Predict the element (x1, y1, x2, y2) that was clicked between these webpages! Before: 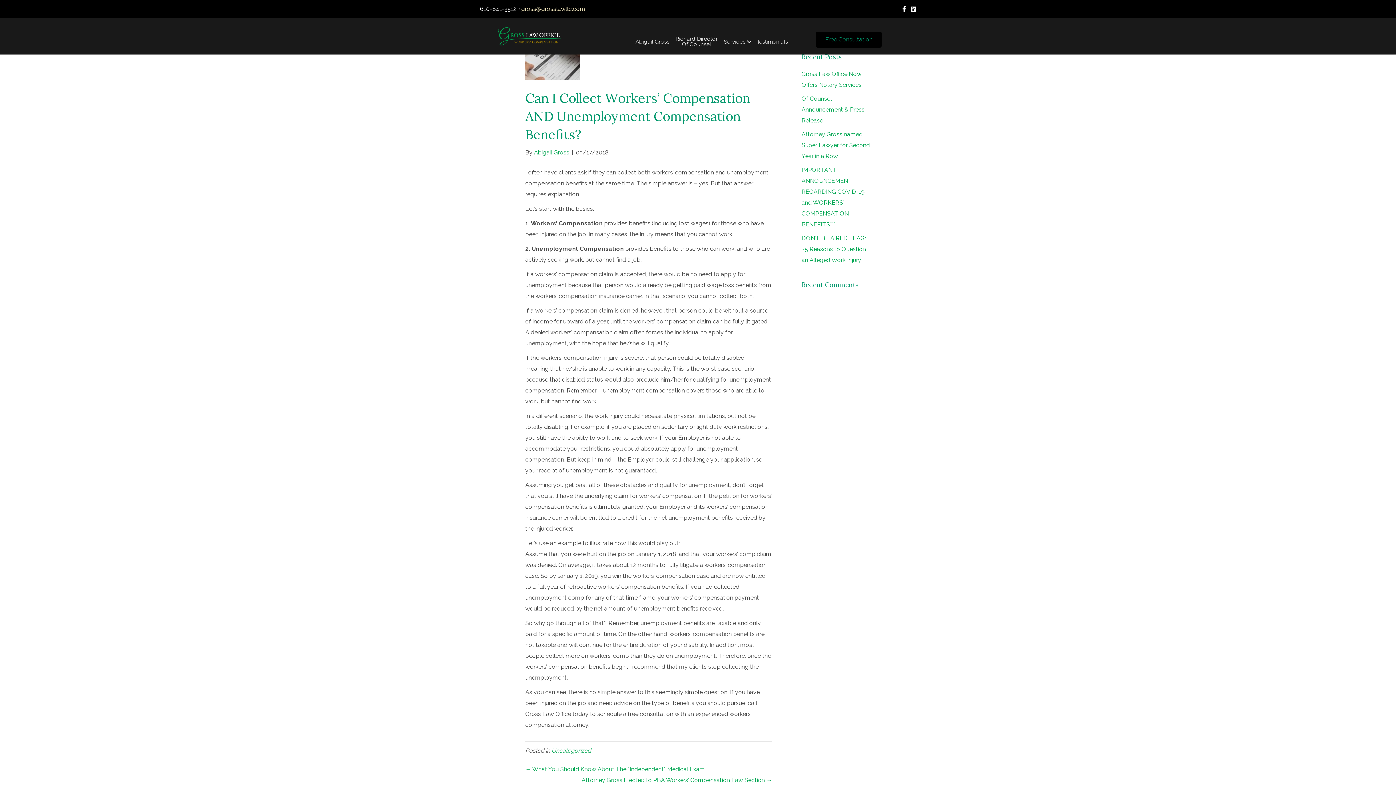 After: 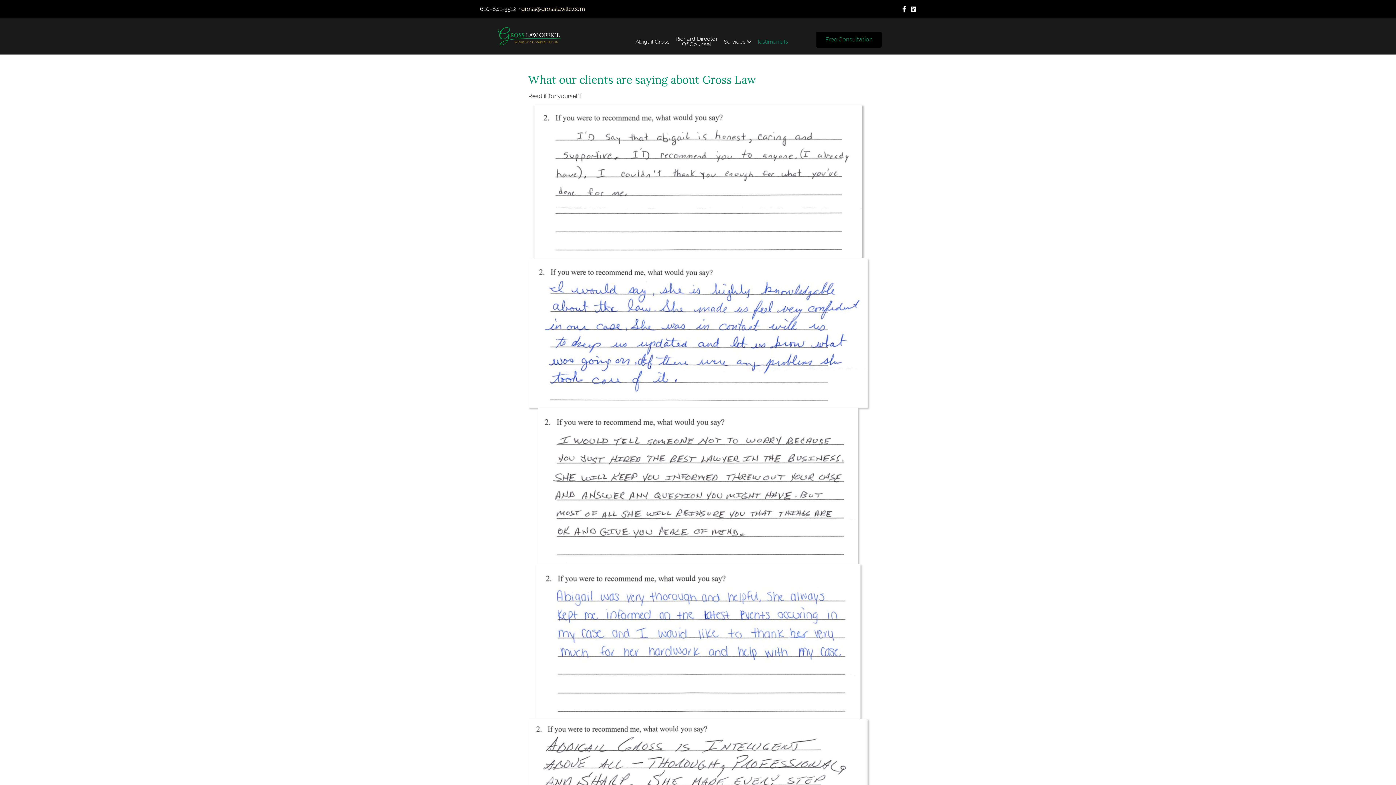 Action: label: Testimonials bbox: (753, 35, 790, 48)